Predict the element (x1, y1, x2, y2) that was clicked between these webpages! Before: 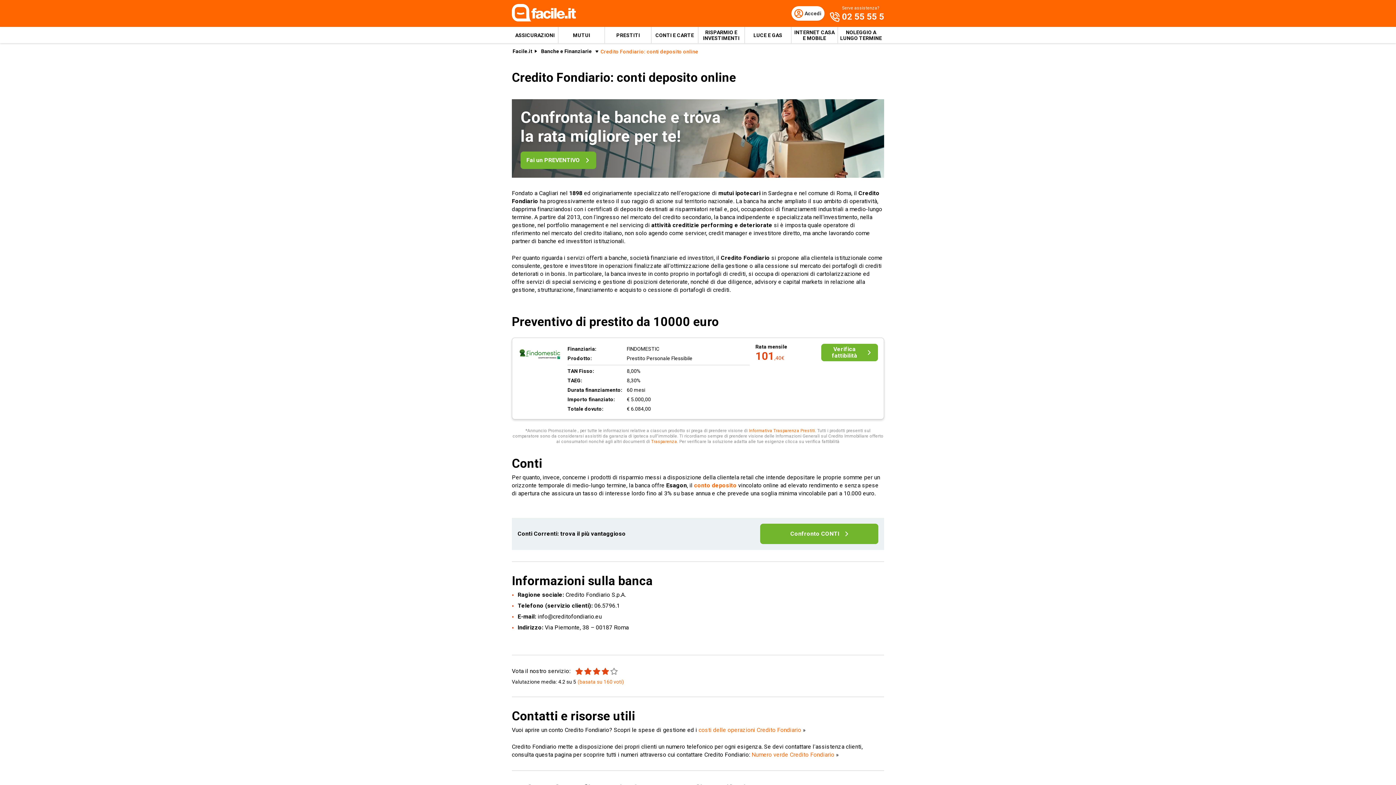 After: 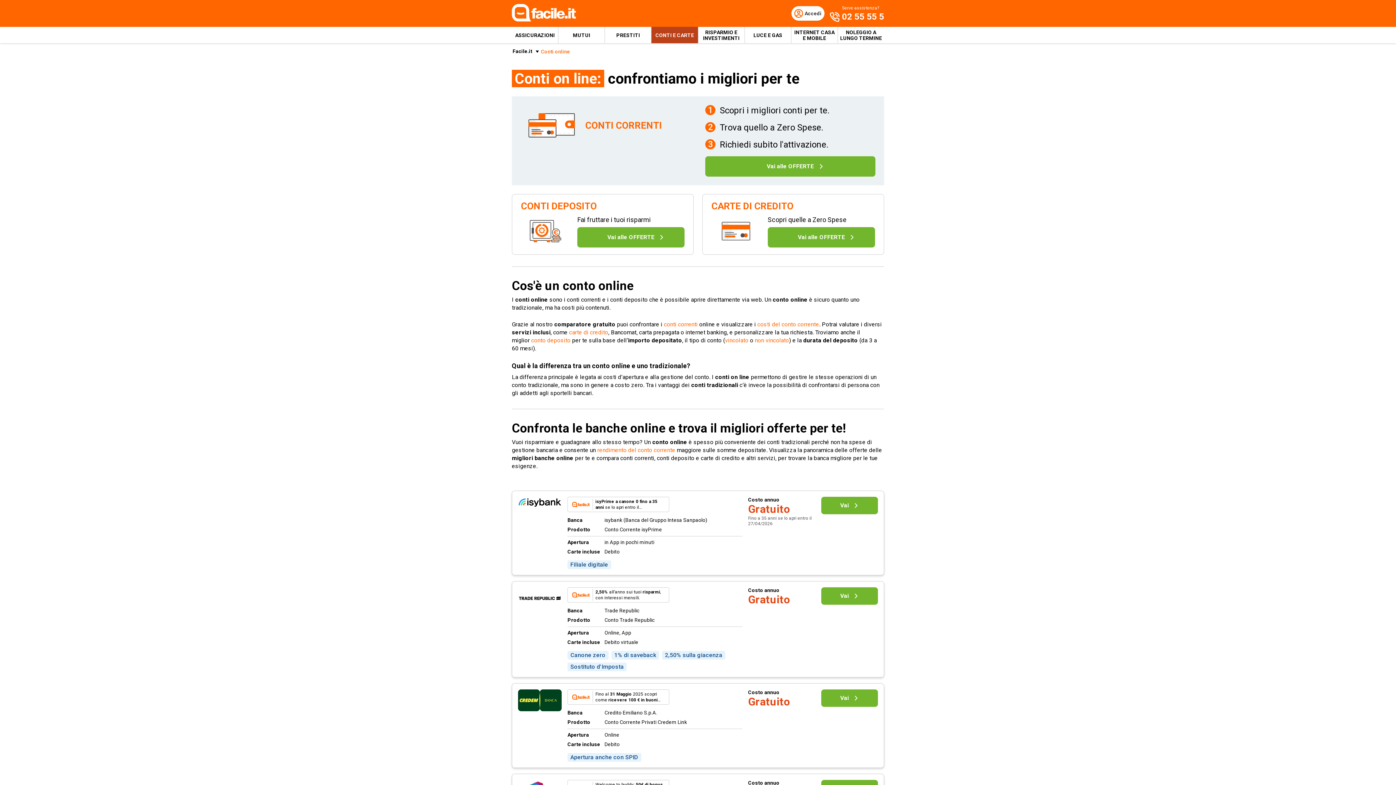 Action: bbox: (651, 26, 698, 43) label: CONTI E CARTE